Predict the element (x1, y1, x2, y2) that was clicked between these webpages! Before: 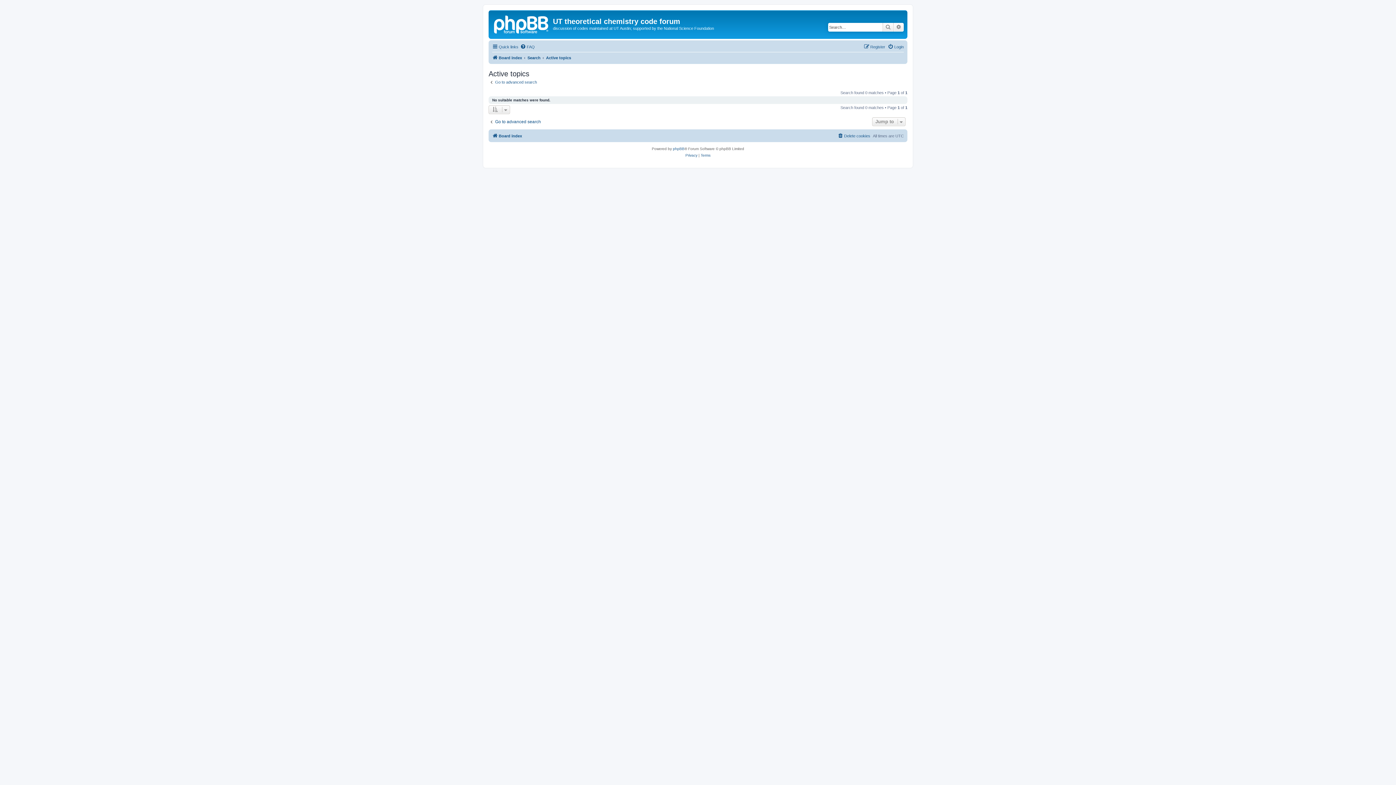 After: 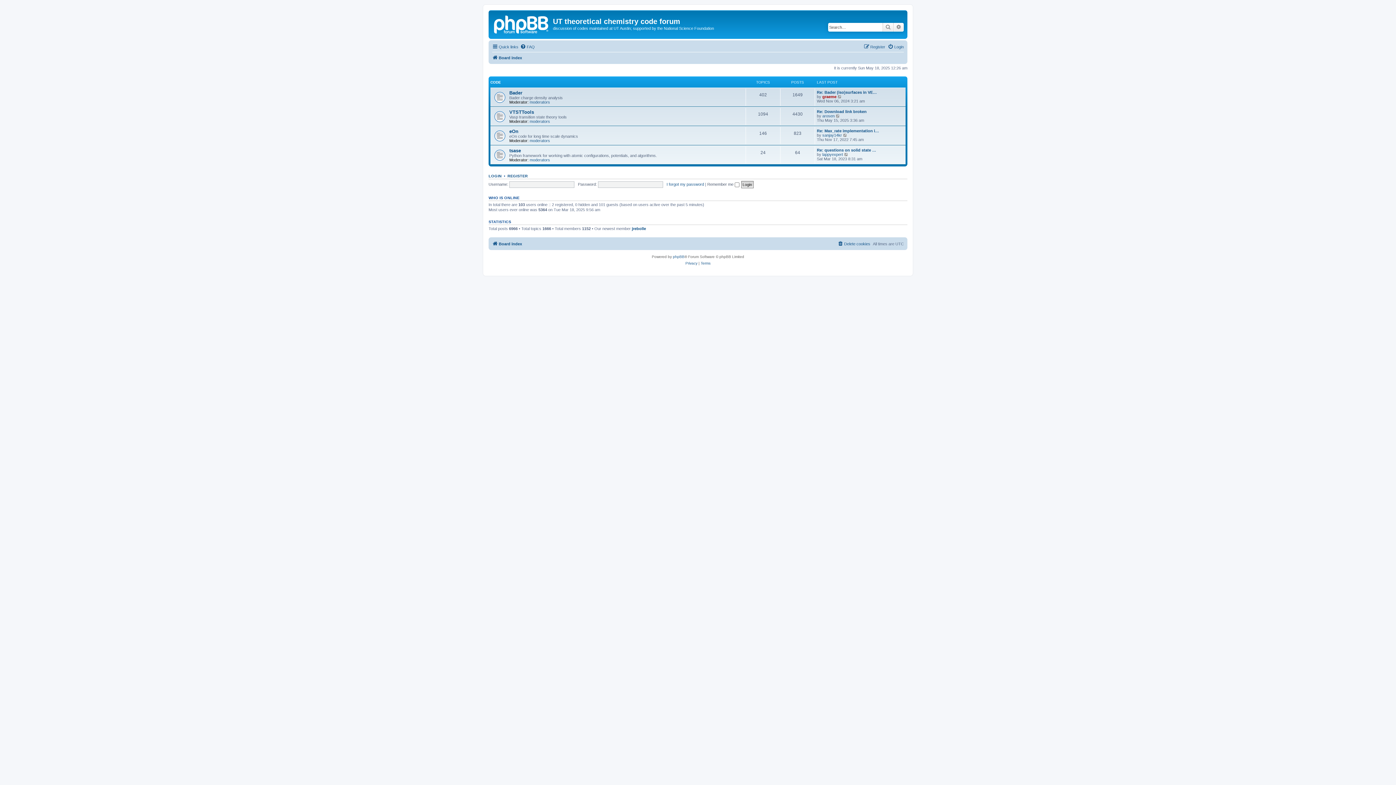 Action: bbox: (490, 12, 553, 35)